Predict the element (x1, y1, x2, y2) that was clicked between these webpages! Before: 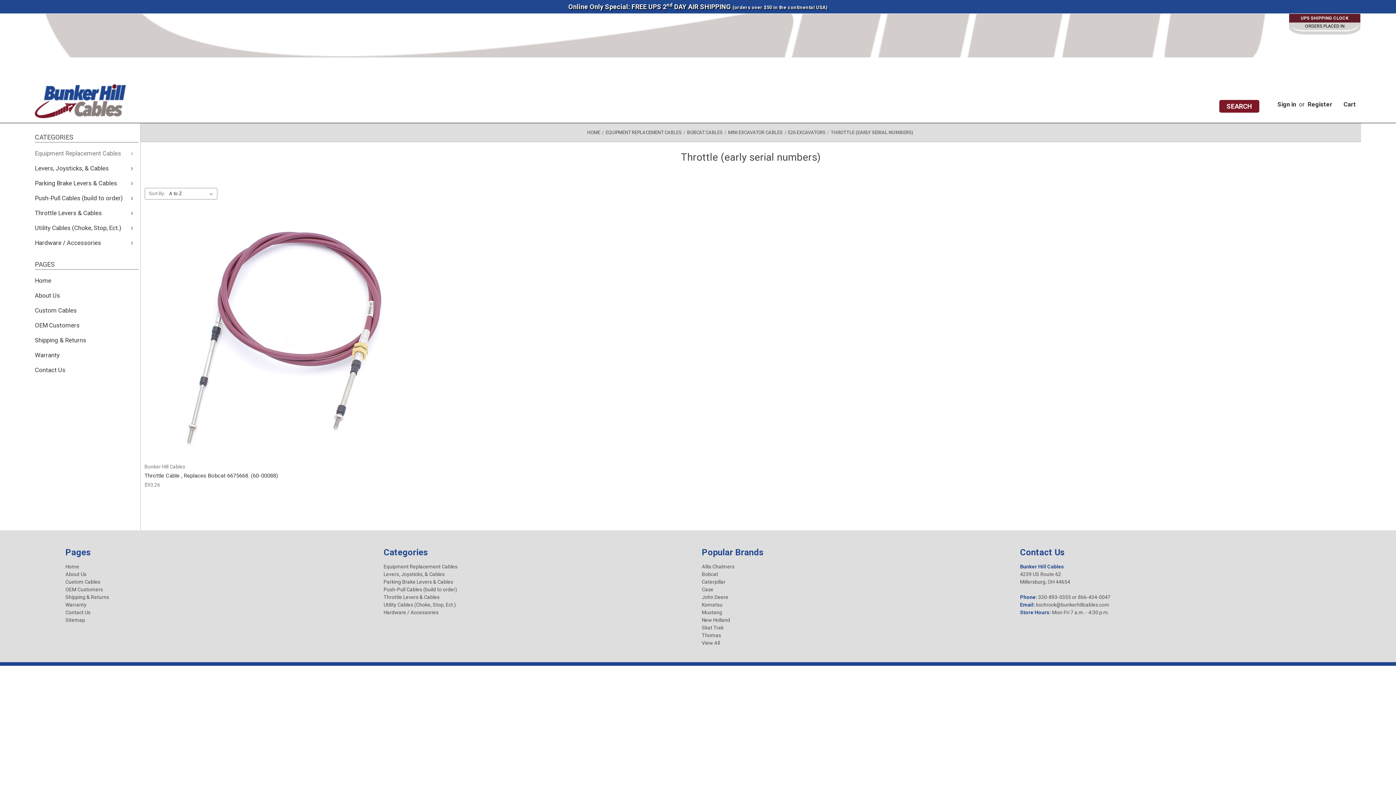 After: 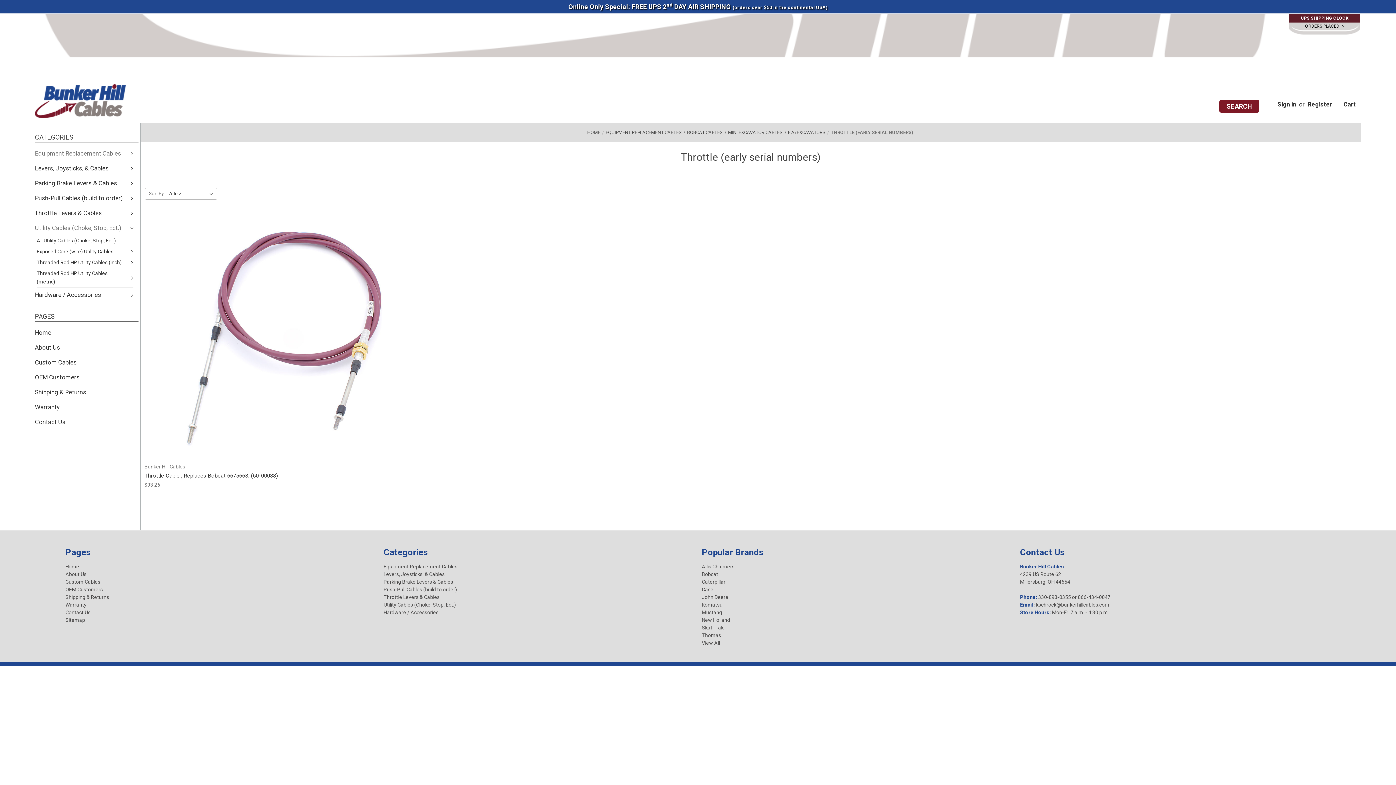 Action: label: Utility Cables (Choke, Stop, Ect.) bbox: (34, 220, 133, 235)